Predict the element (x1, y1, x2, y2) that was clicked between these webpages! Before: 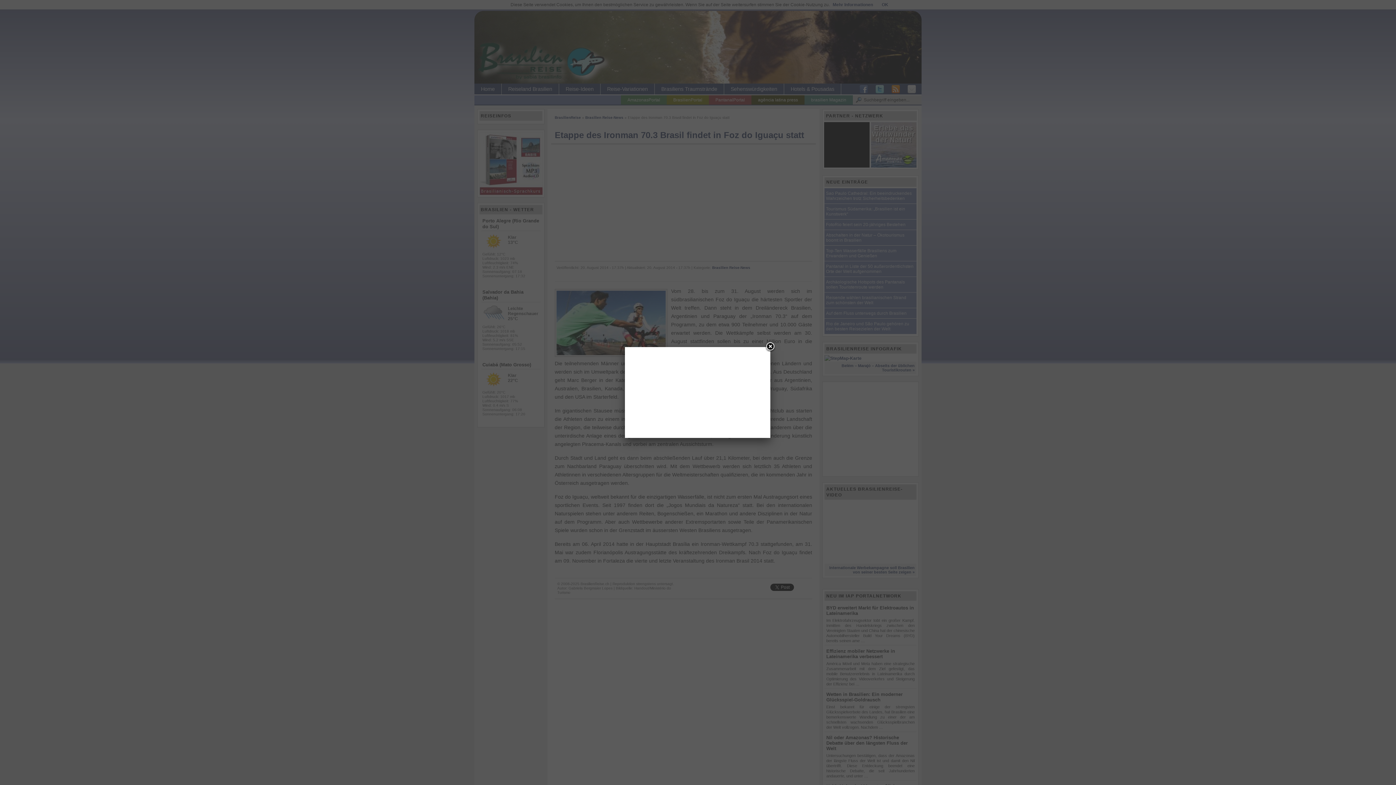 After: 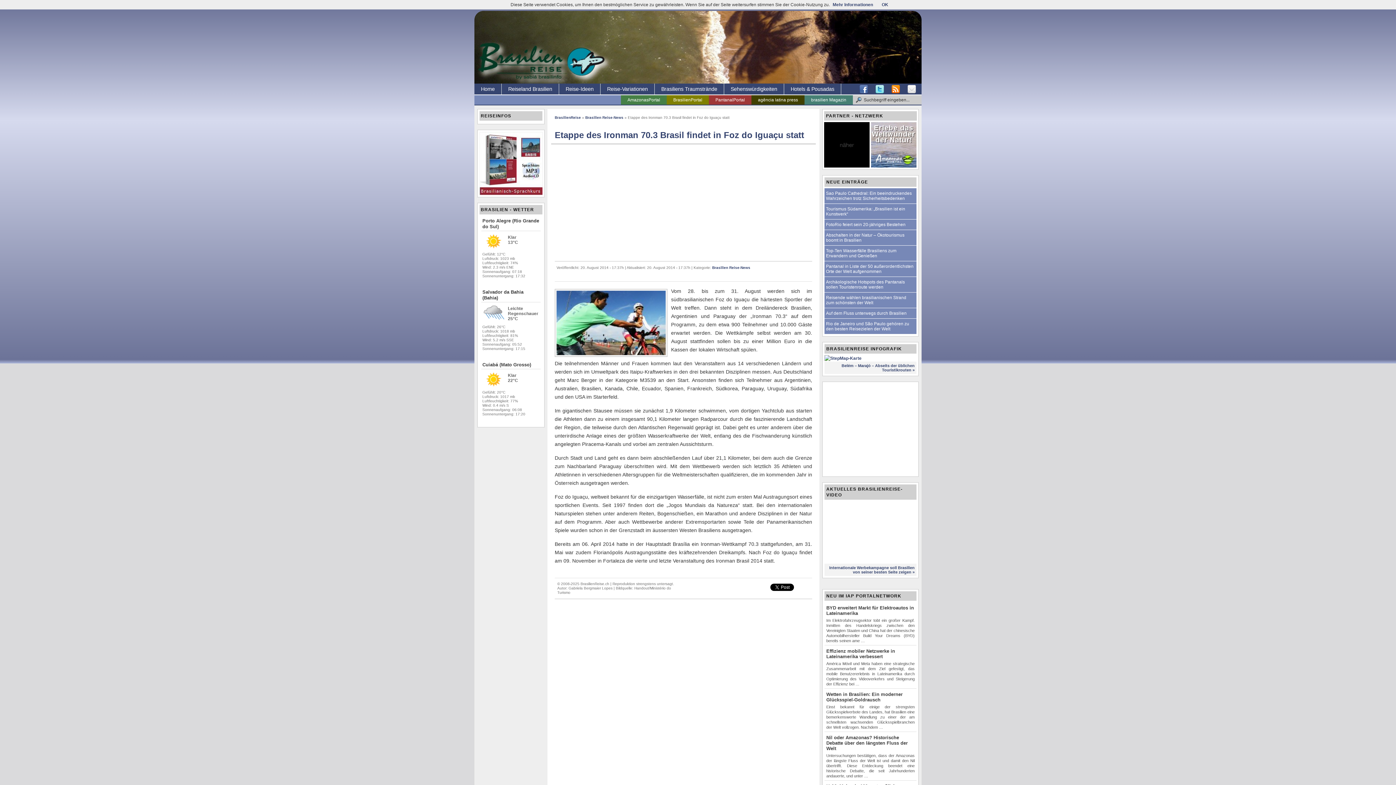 Action: bbox: (764, 341, 775, 352) label: Close